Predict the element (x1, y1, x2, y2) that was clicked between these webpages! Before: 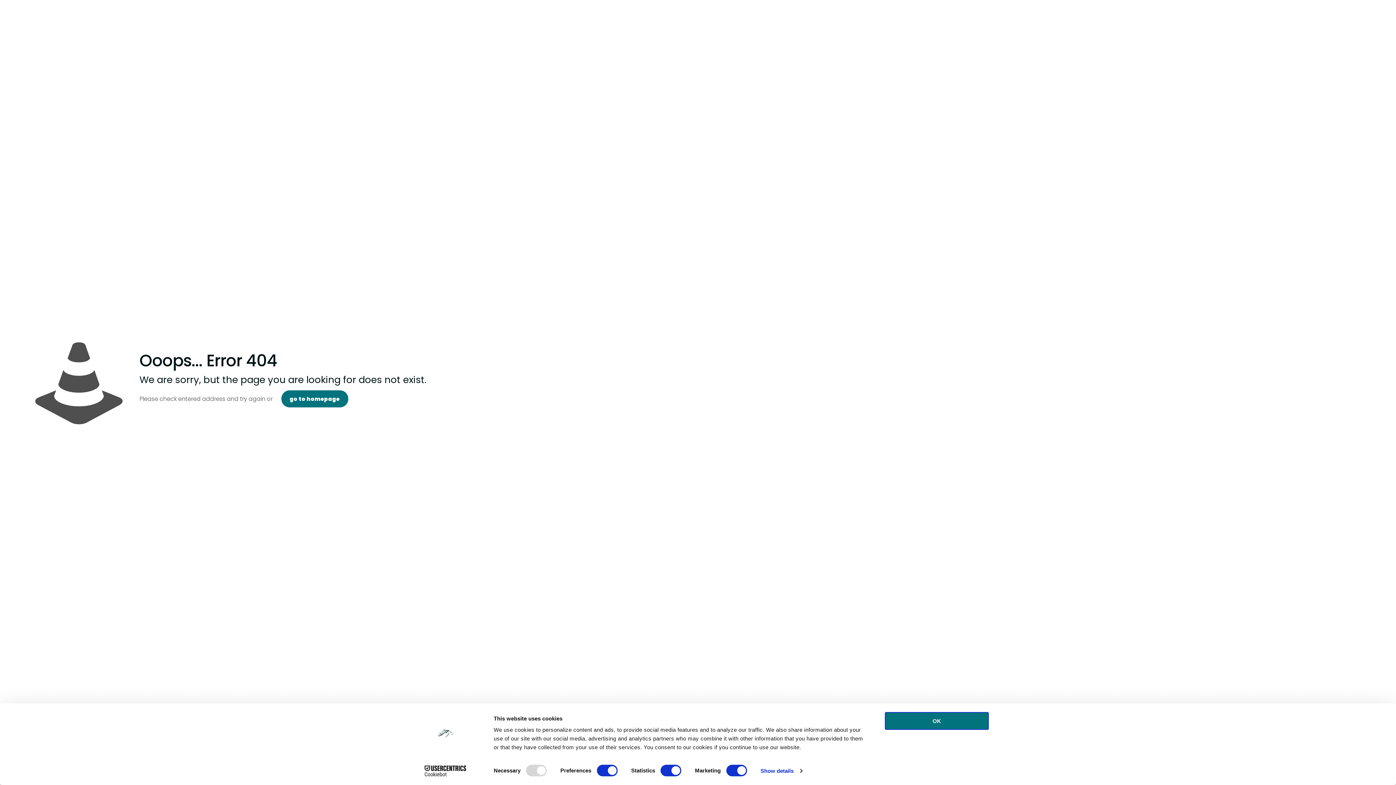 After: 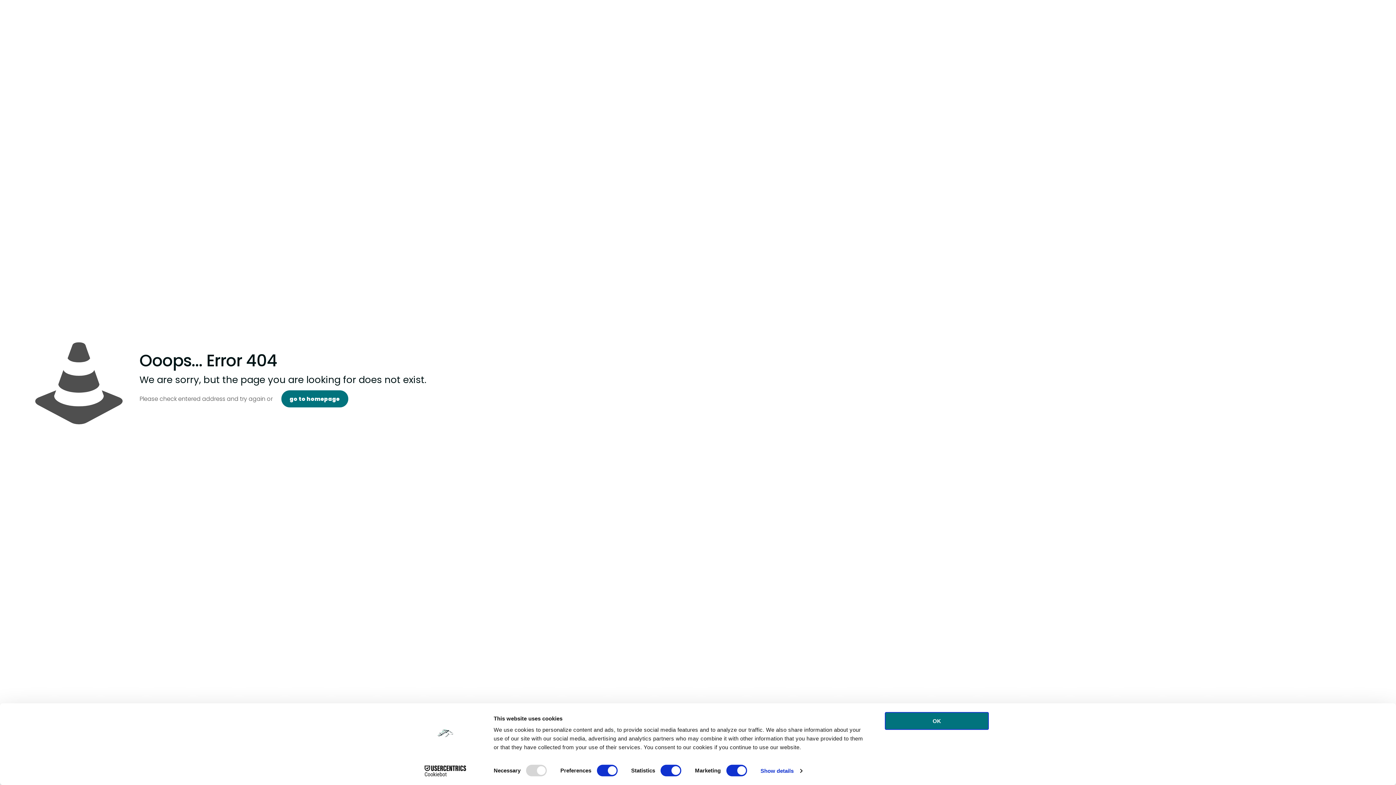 Action: label: Cookiebot - opens in a new window bbox: (413, 765, 477, 776)